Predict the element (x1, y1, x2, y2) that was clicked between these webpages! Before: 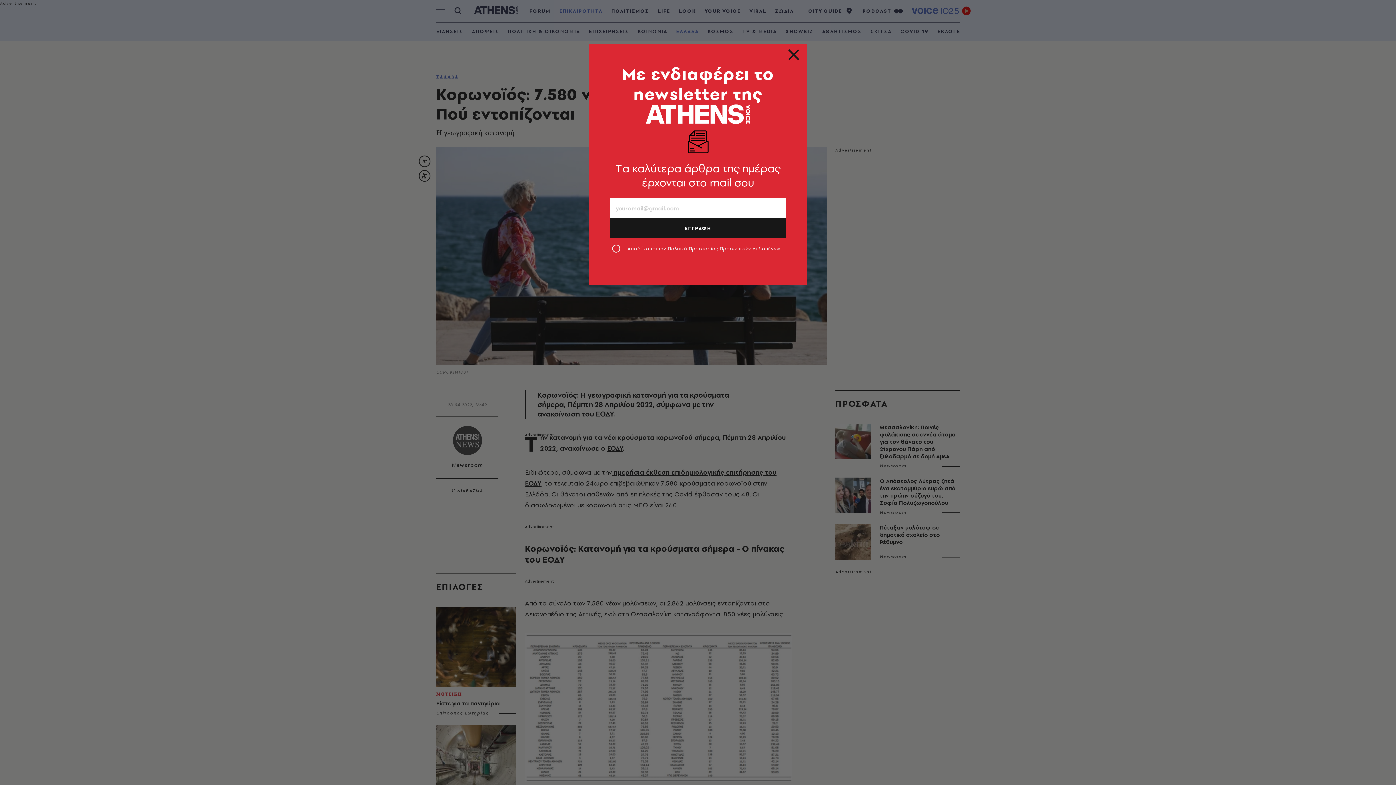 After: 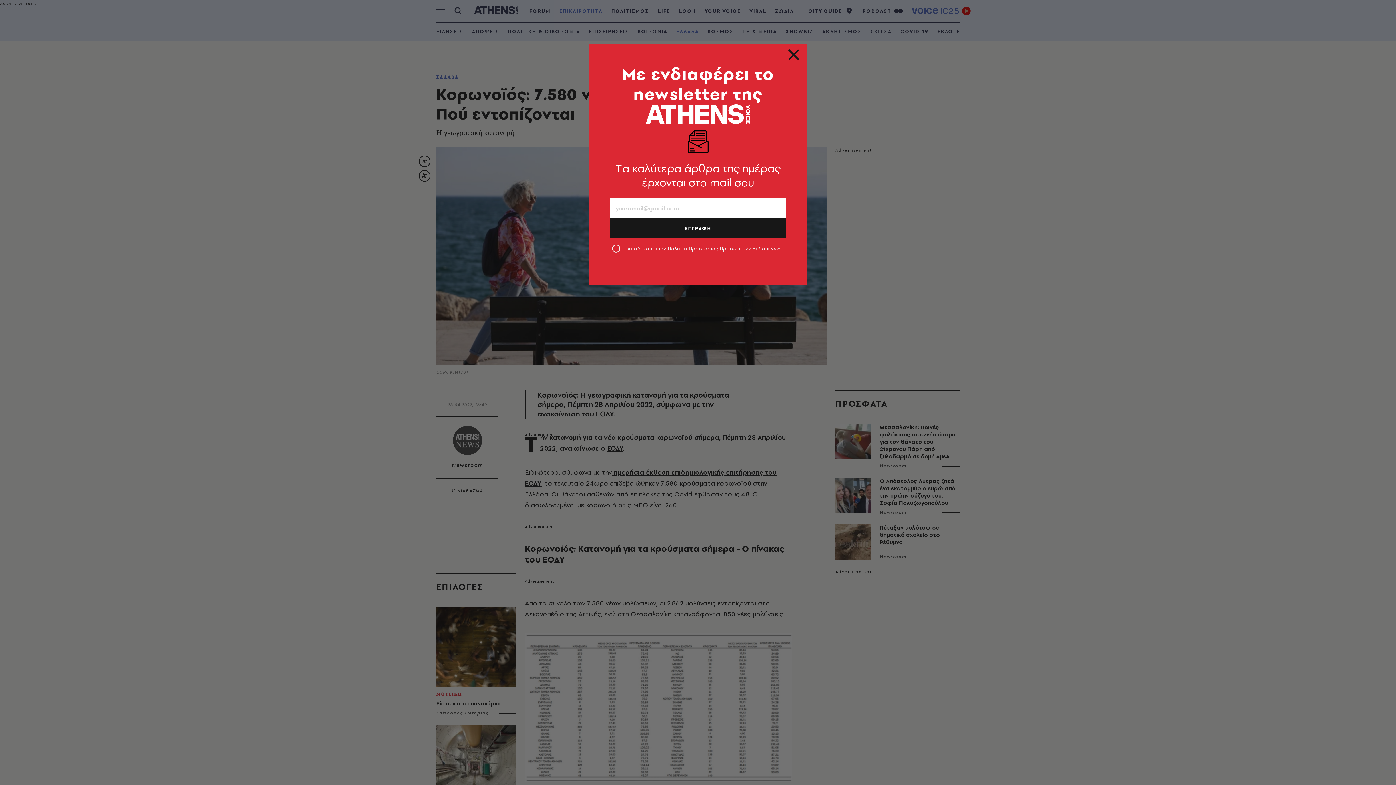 Action: label: Πολιτική Προστασίας Προσωπικών Δεδομένων bbox: (667, 245, 780, 252)